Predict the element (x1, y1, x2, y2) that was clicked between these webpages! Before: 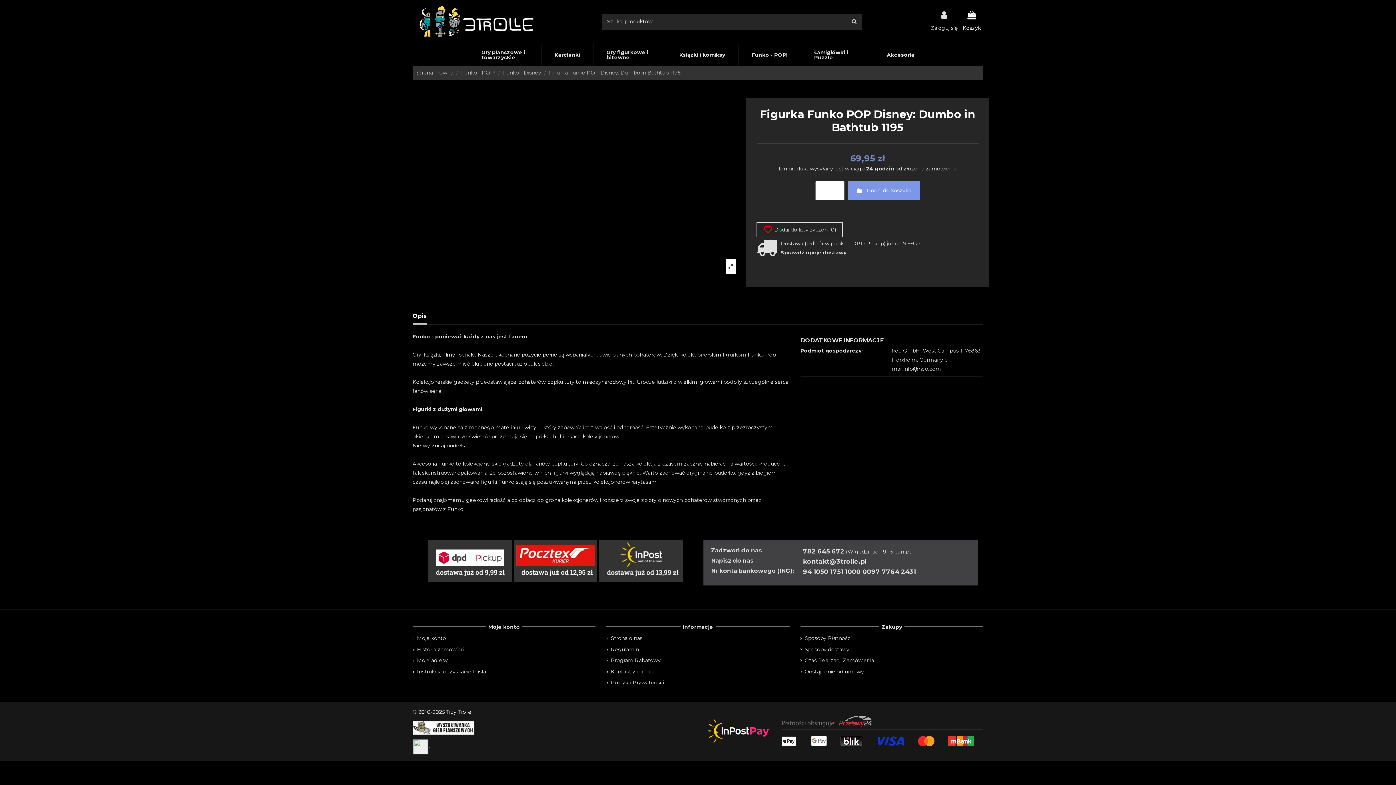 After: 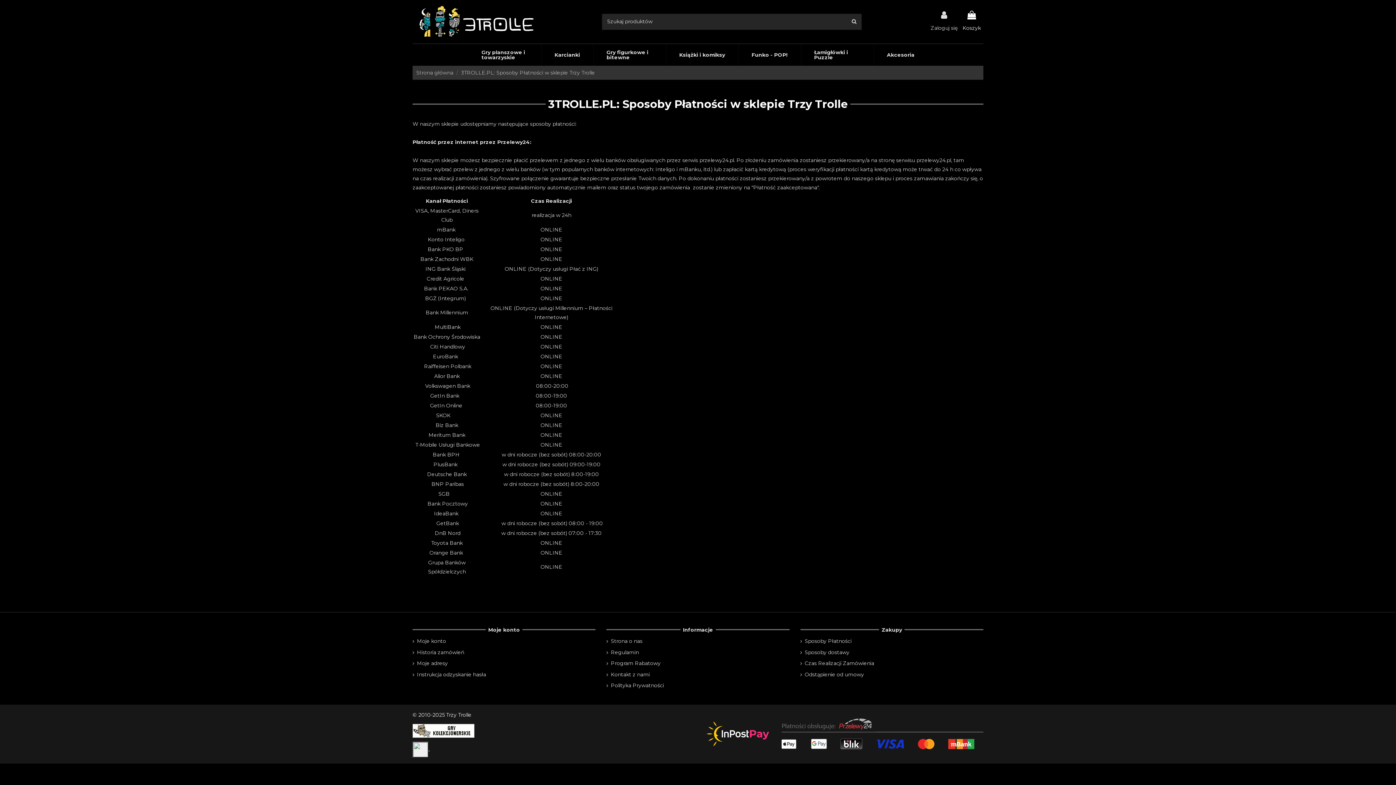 Action: bbox: (800, 634, 851, 643) label: Sposoby Płatności